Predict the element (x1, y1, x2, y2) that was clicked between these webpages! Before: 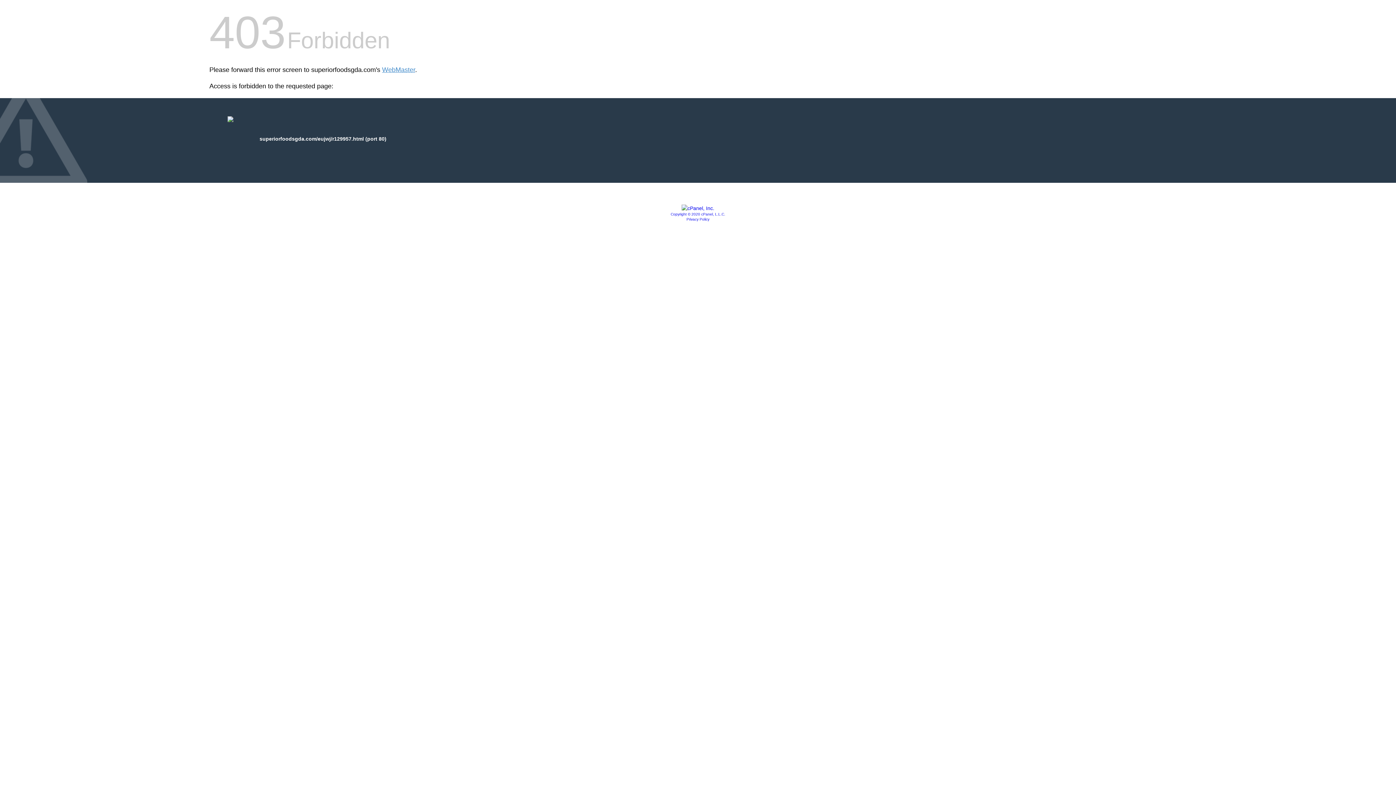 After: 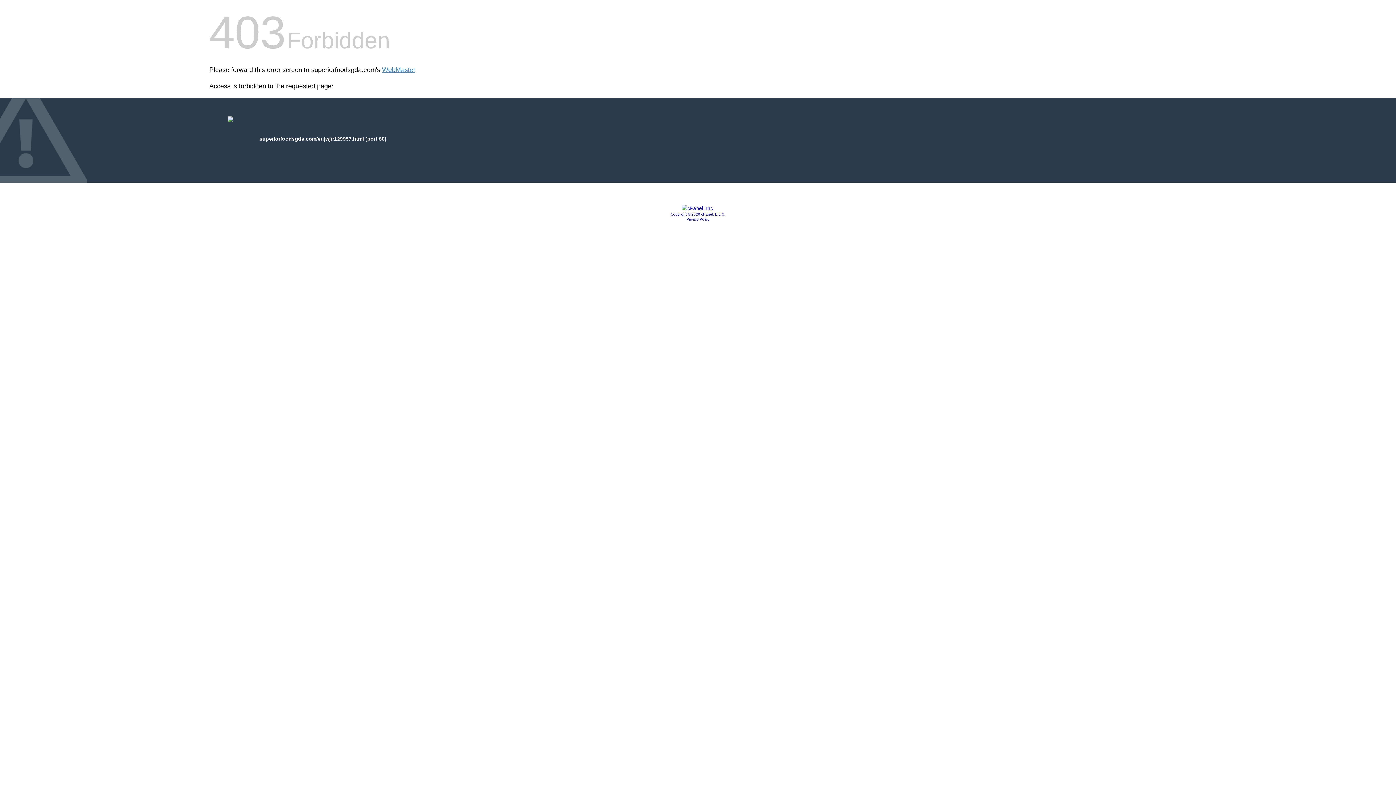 Action: label: Copyright © 2020 cPanel, L.L.C. bbox: (670, 212, 725, 216)